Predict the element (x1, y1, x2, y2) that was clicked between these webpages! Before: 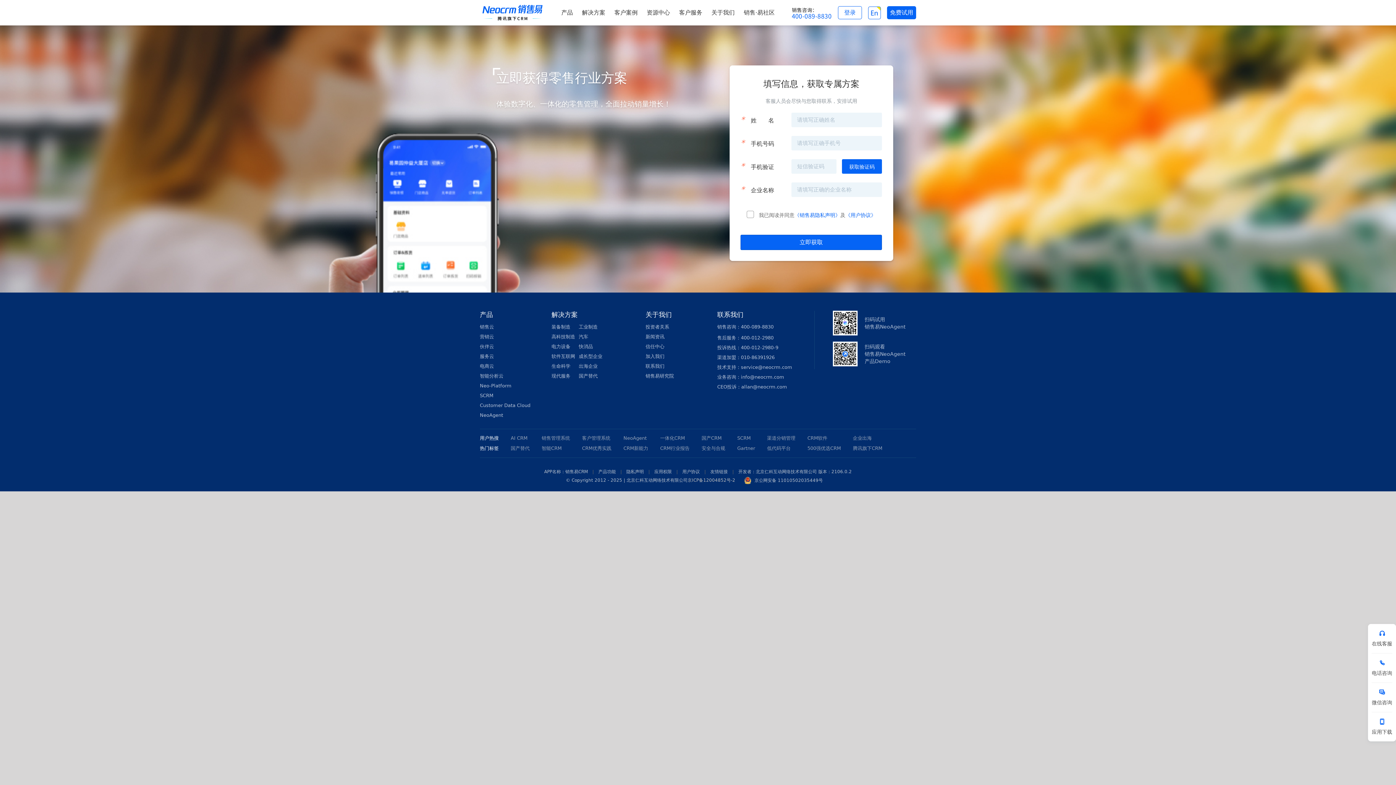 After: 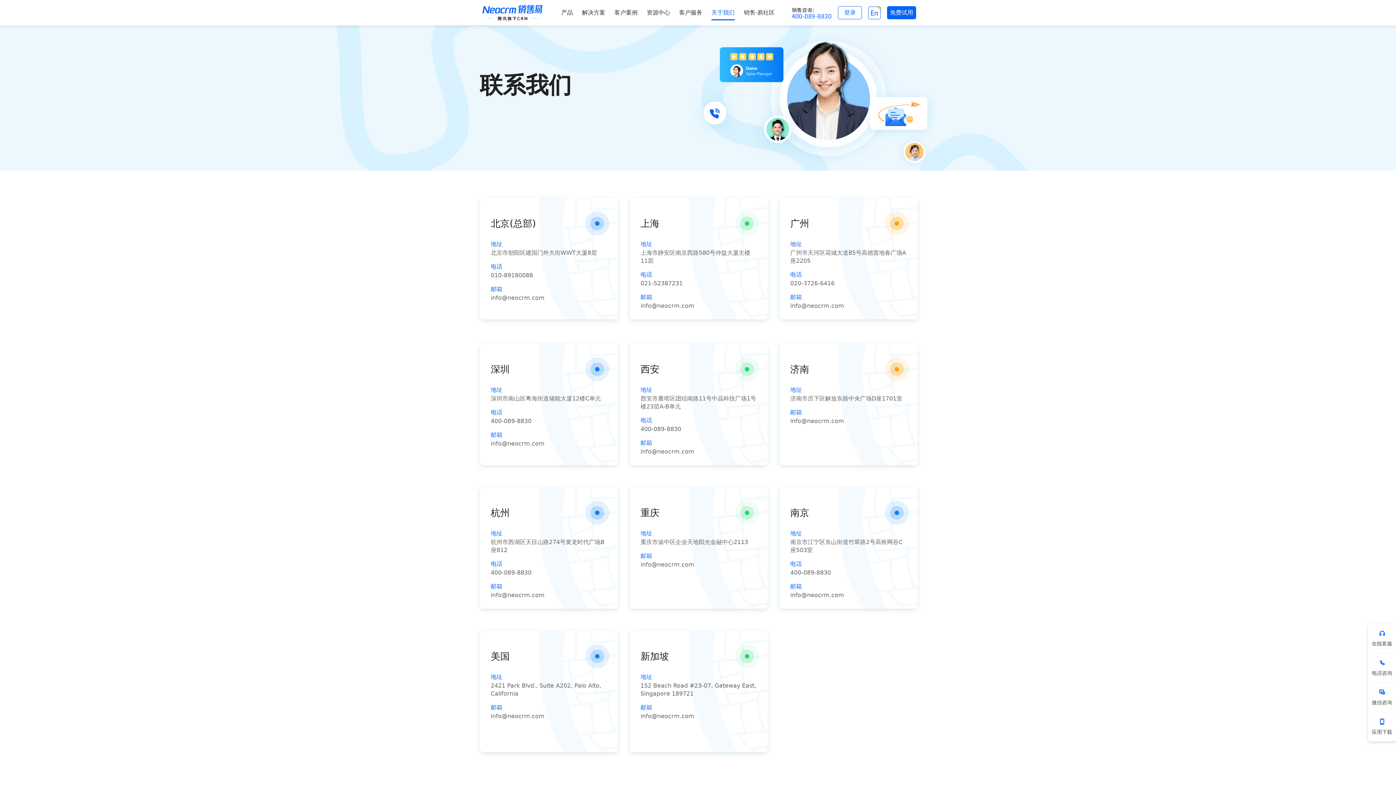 Action: label: 联系我们 bbox: (645, 362, 725, 370)